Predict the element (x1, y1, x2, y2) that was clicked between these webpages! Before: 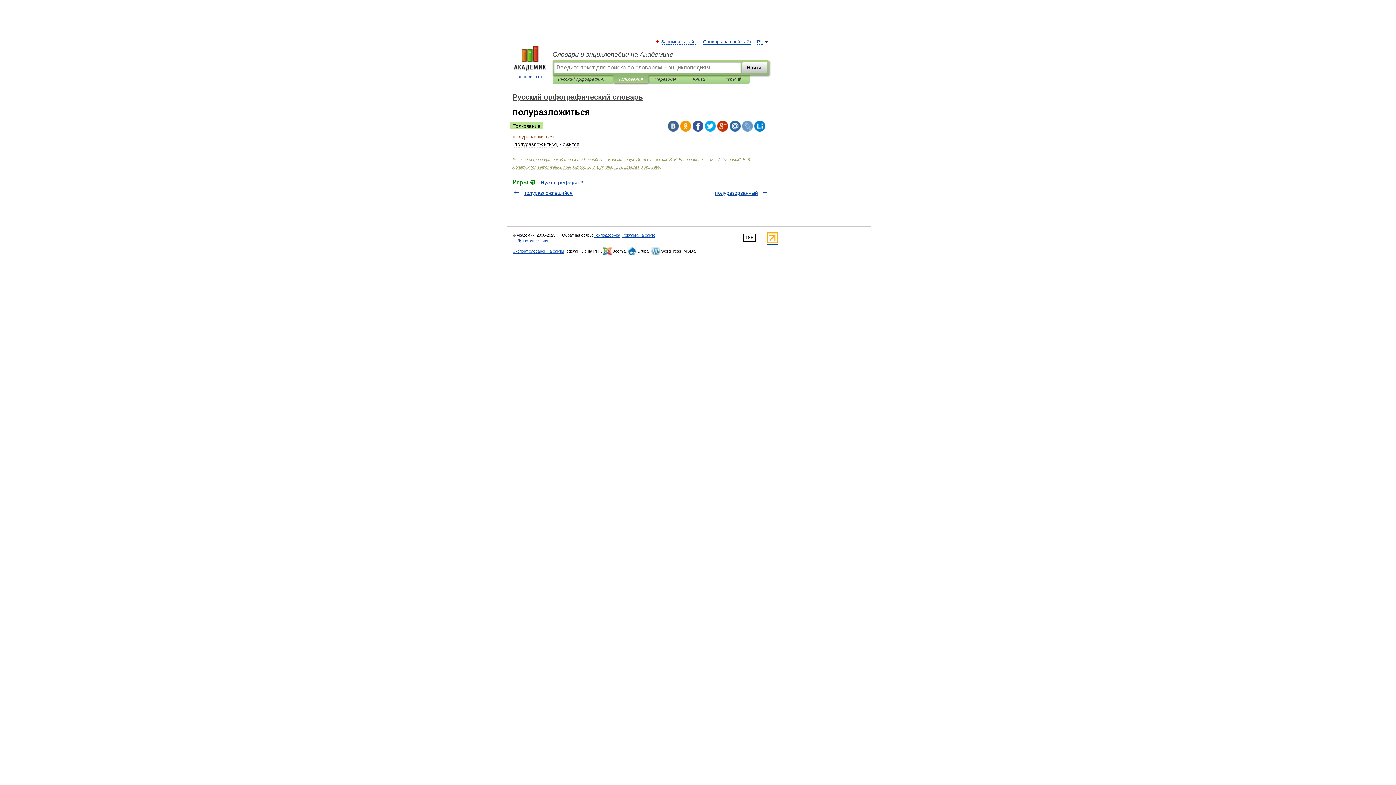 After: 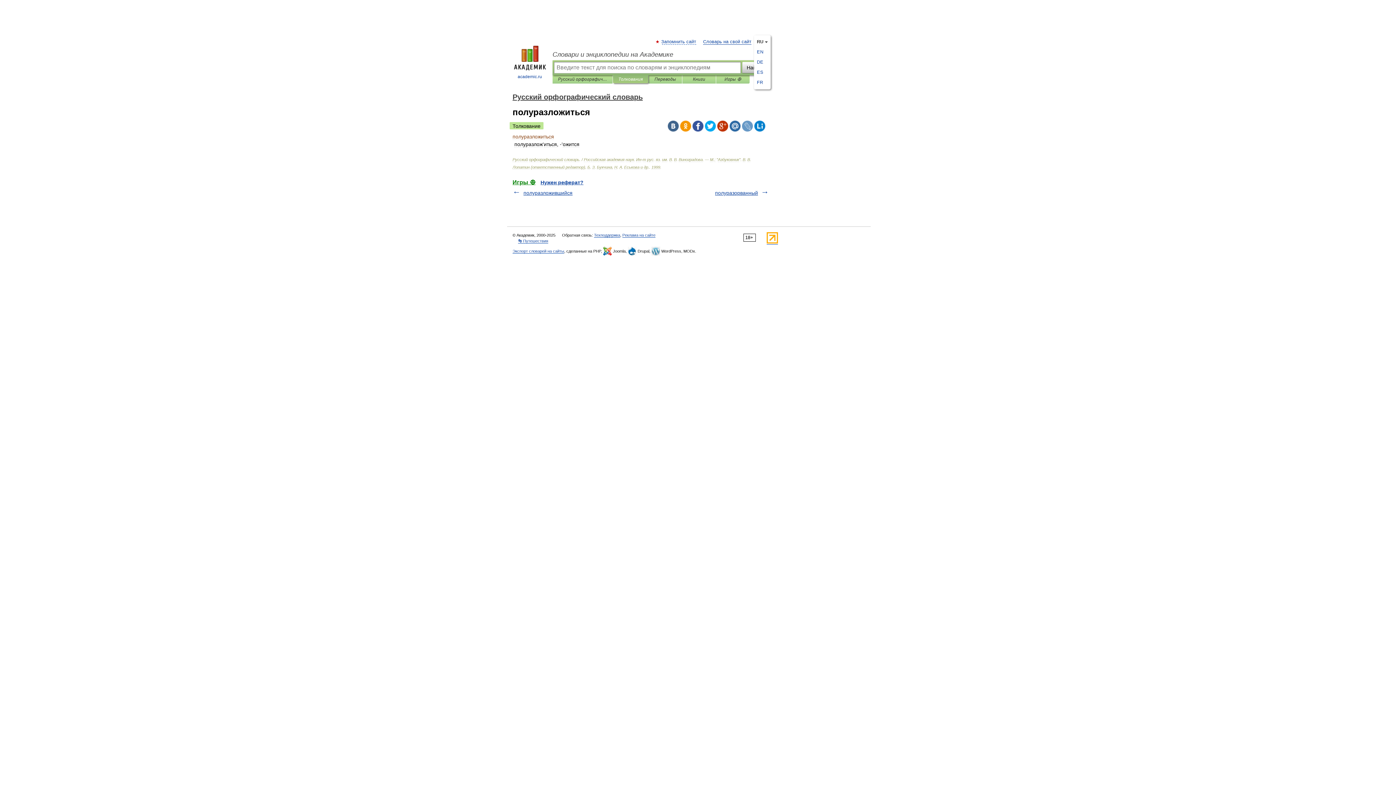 Action: bbox: (757, 39, 763, 44) label: RU